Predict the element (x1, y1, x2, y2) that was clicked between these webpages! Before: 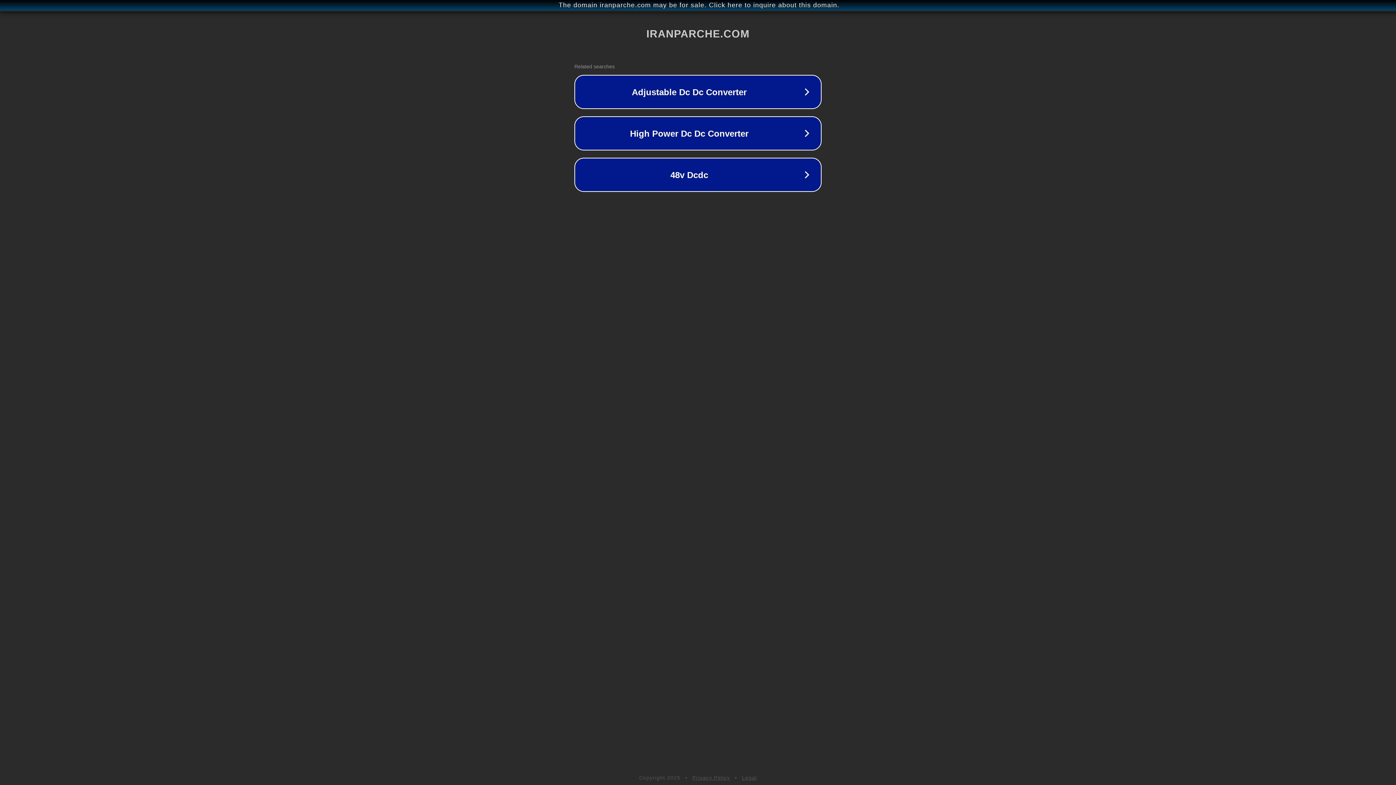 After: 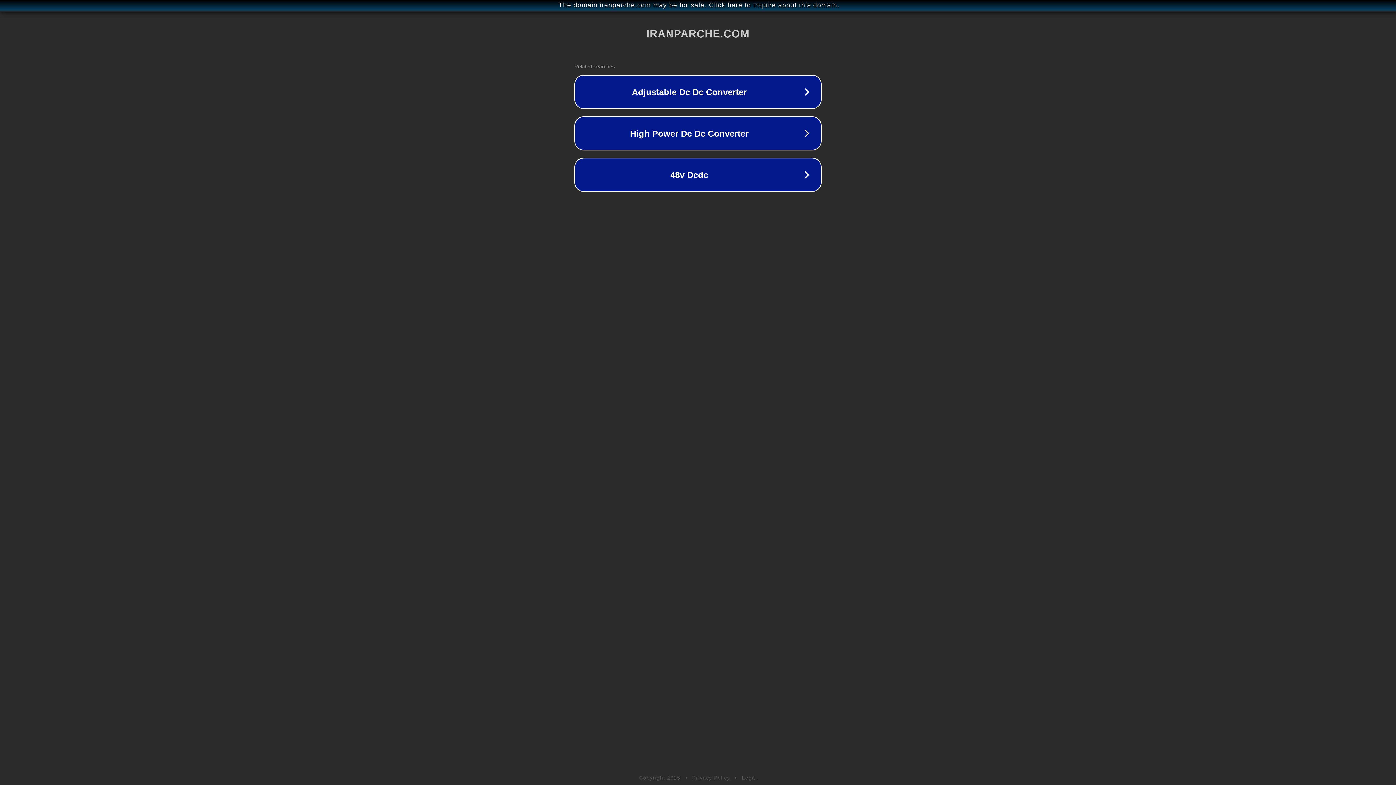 Action: bbox: (742, 775, 757, 781) label: Legal